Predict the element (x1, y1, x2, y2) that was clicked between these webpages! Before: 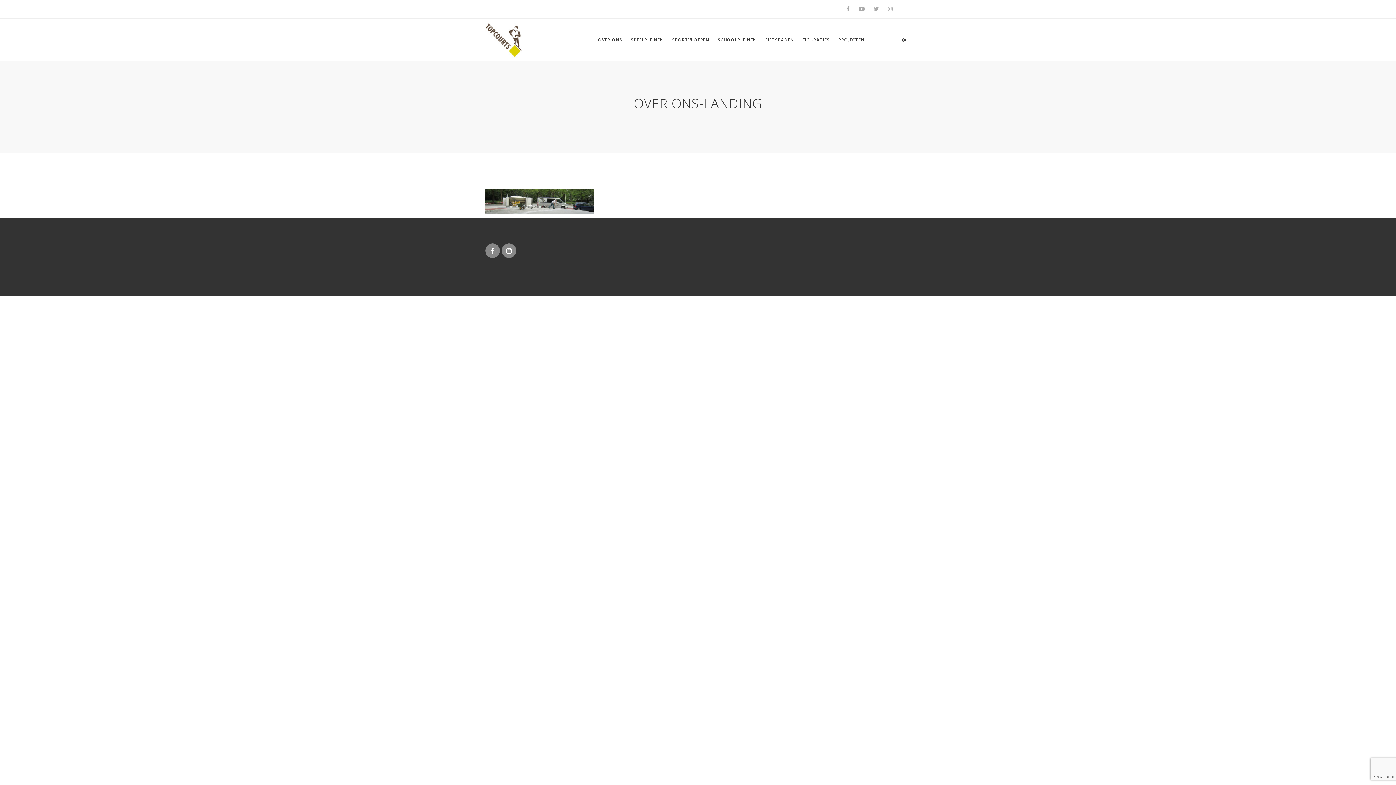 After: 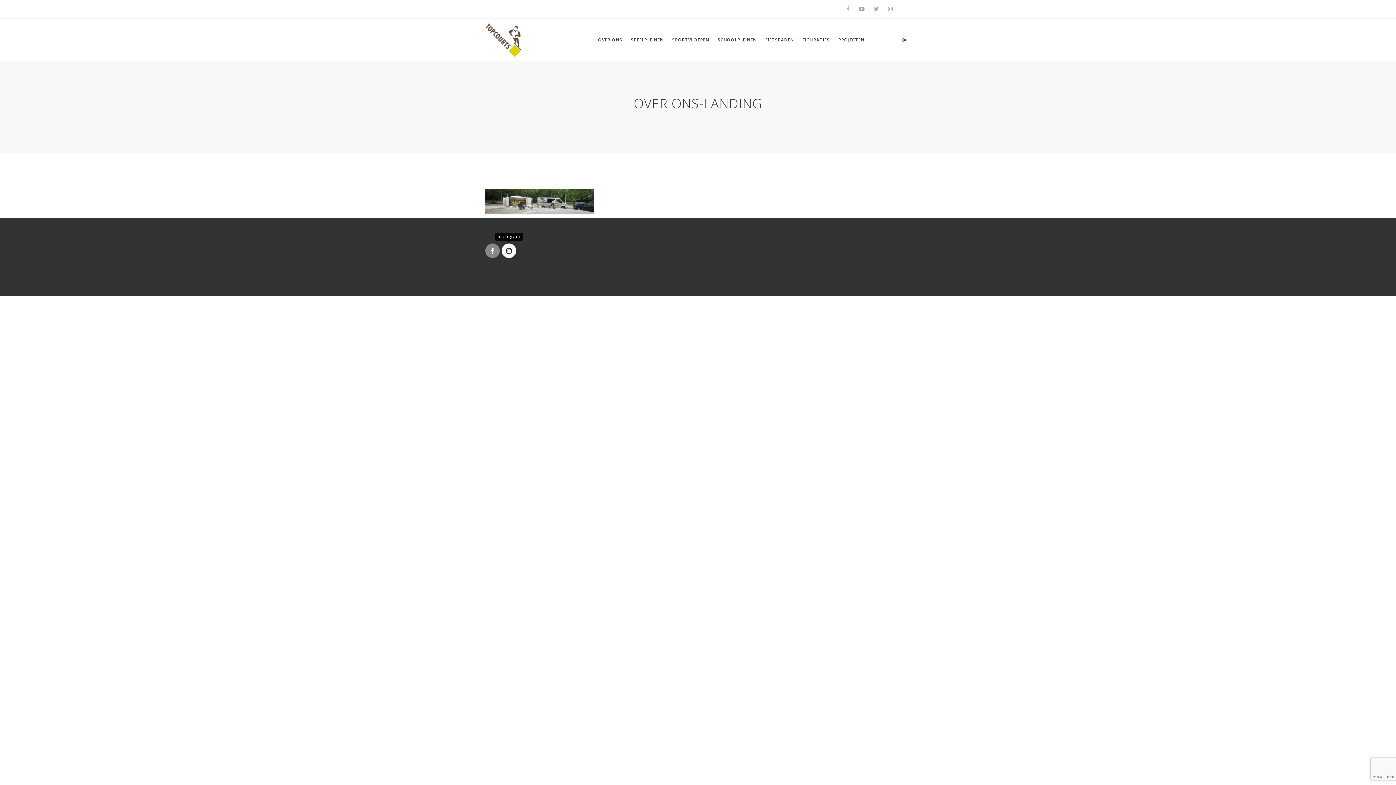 Action: bbox: (501, 243, 516, 258)